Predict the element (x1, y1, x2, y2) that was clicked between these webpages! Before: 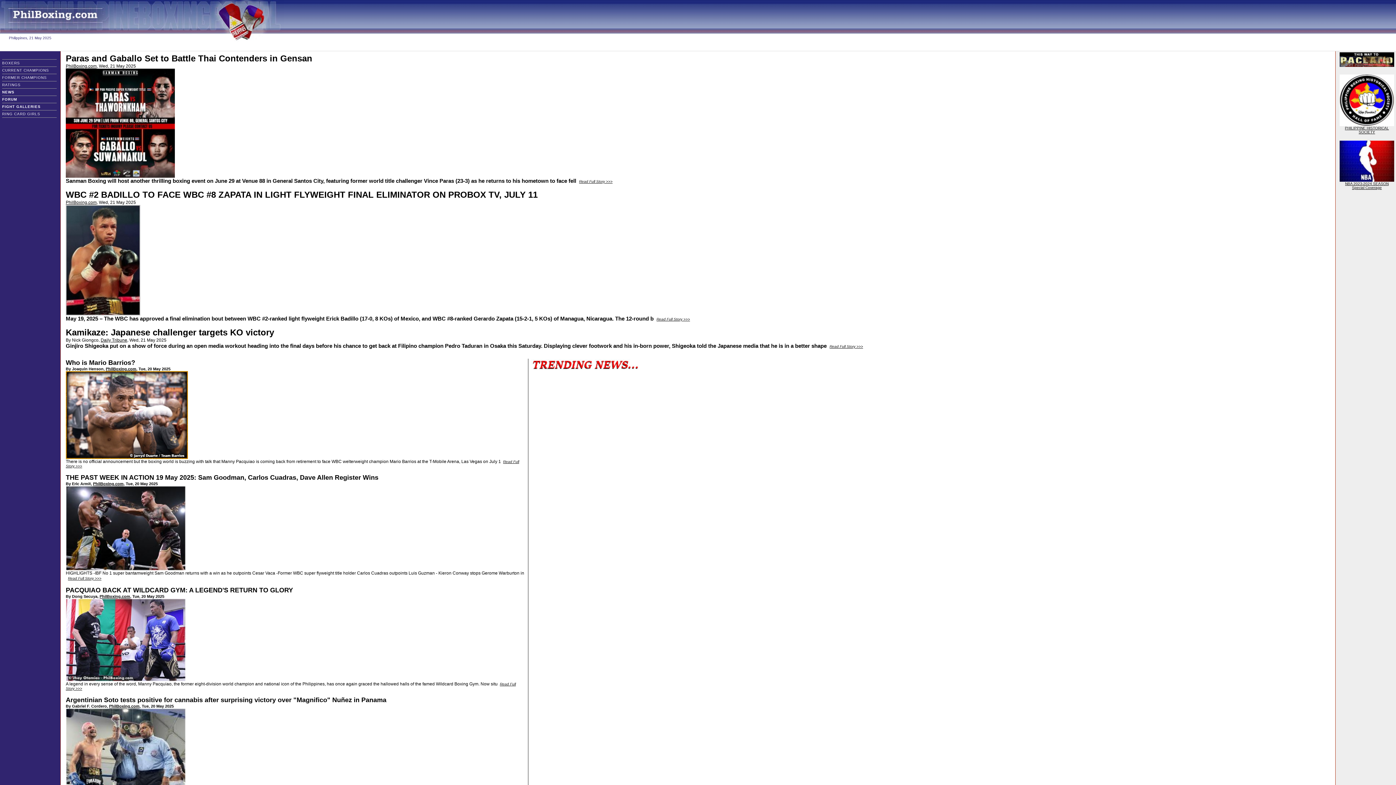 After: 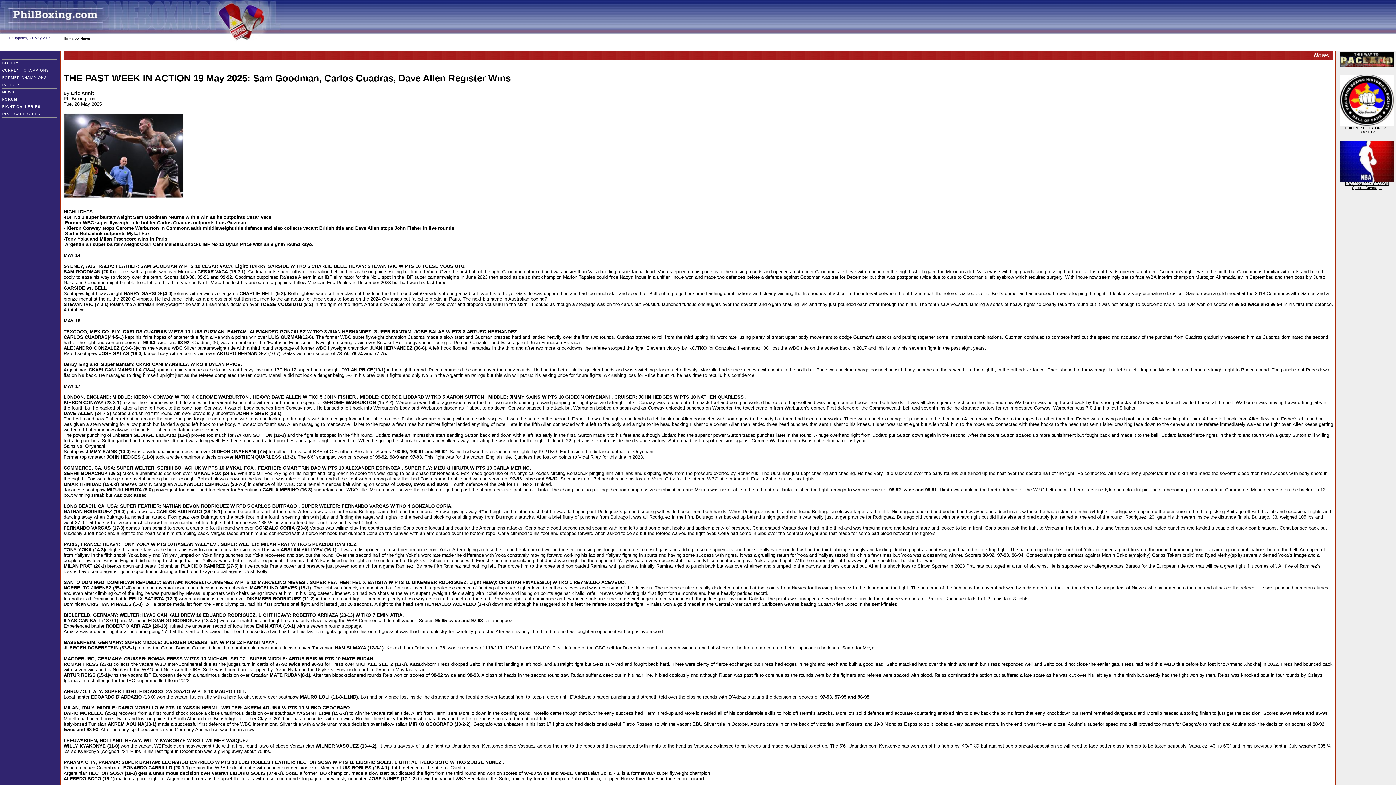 Action: bbox: (65, 474, 378, 481) label: THE PAST WEEK IN ACTION 19 May 2025: Sam Goodman, Carlos Cuadras, Dave Allen Register Wins